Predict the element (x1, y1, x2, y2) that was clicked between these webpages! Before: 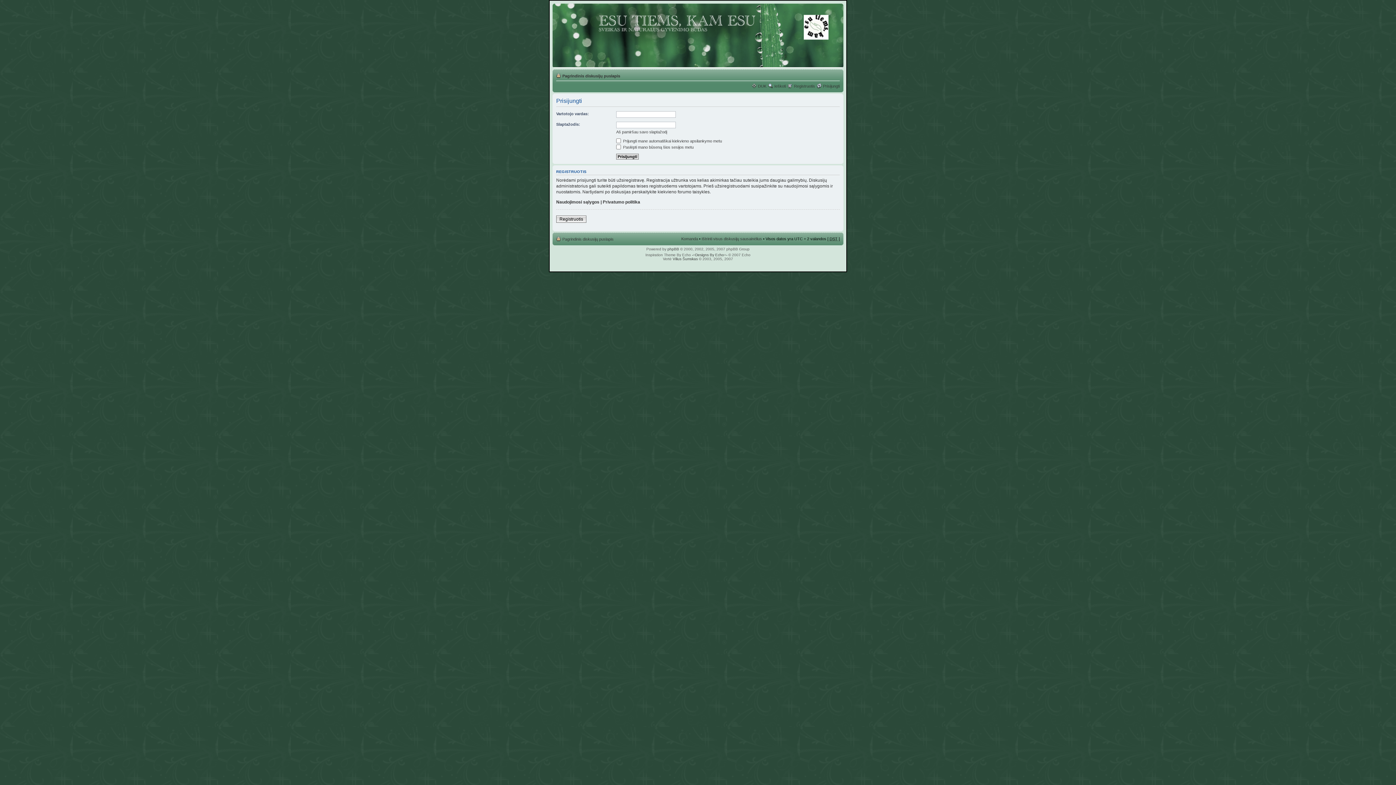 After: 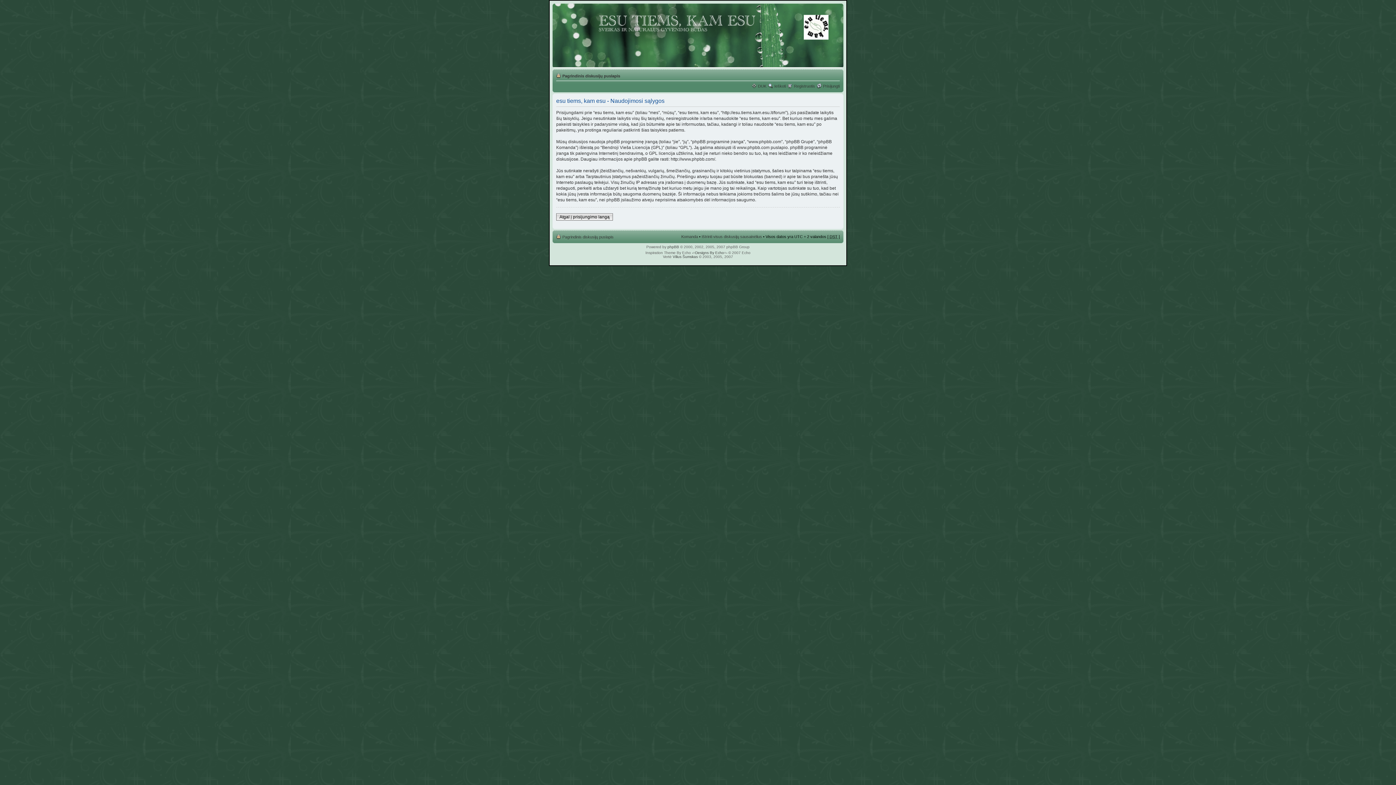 Action: bbox: (556, 199, 599, 204) label: Naudojimosi sąlygos